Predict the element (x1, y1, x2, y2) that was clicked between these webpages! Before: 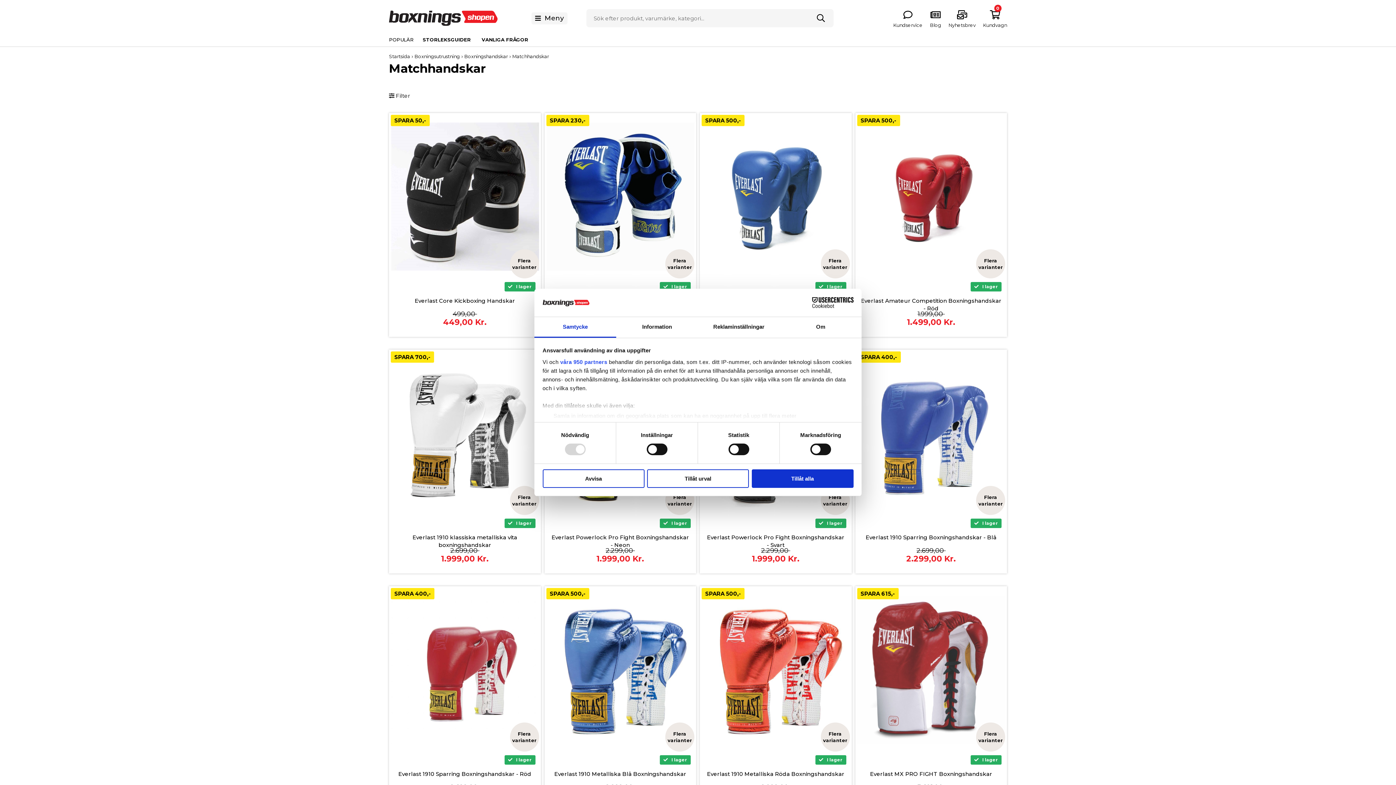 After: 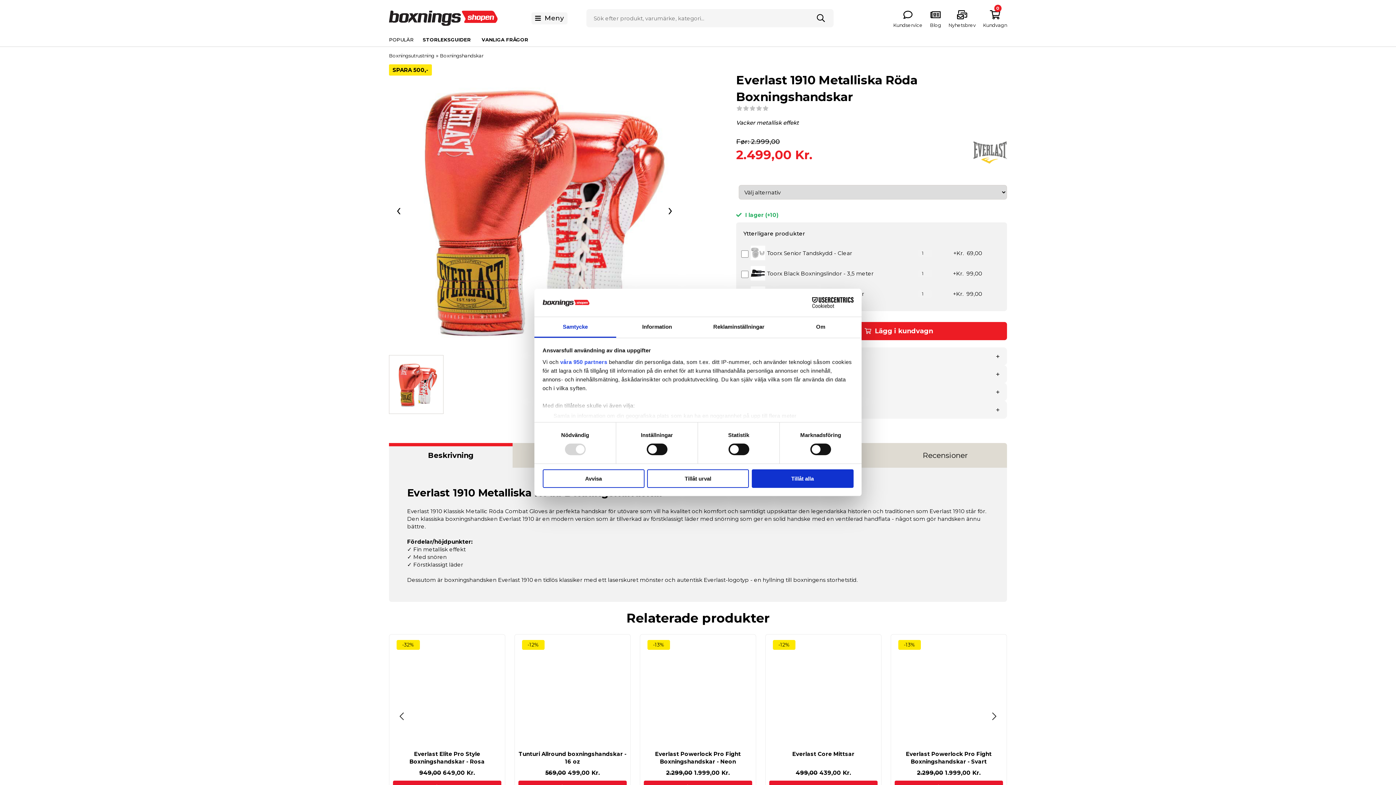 Action: label: Everlast 1910 Metalliska Röda Boxningshandskar bbox: (707, 770, 844, 777)